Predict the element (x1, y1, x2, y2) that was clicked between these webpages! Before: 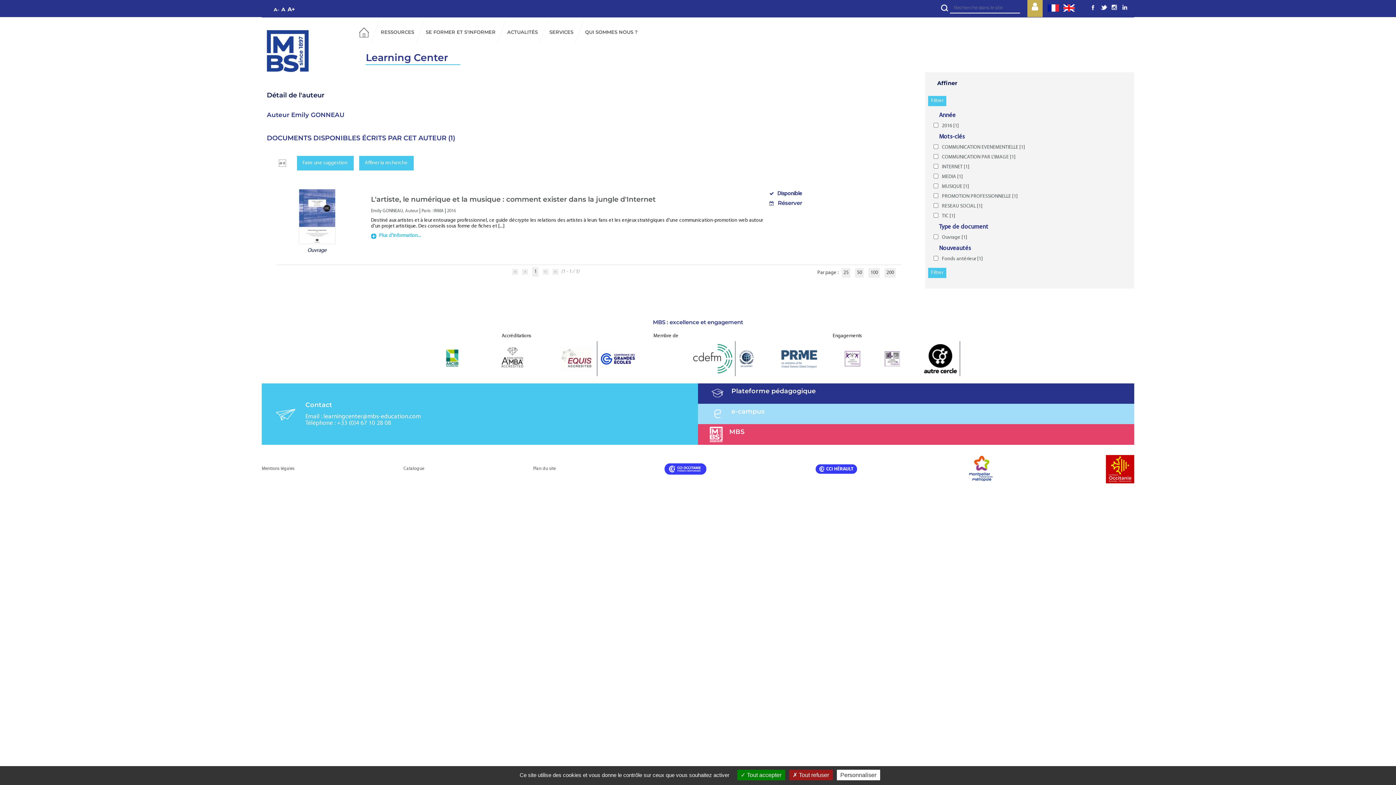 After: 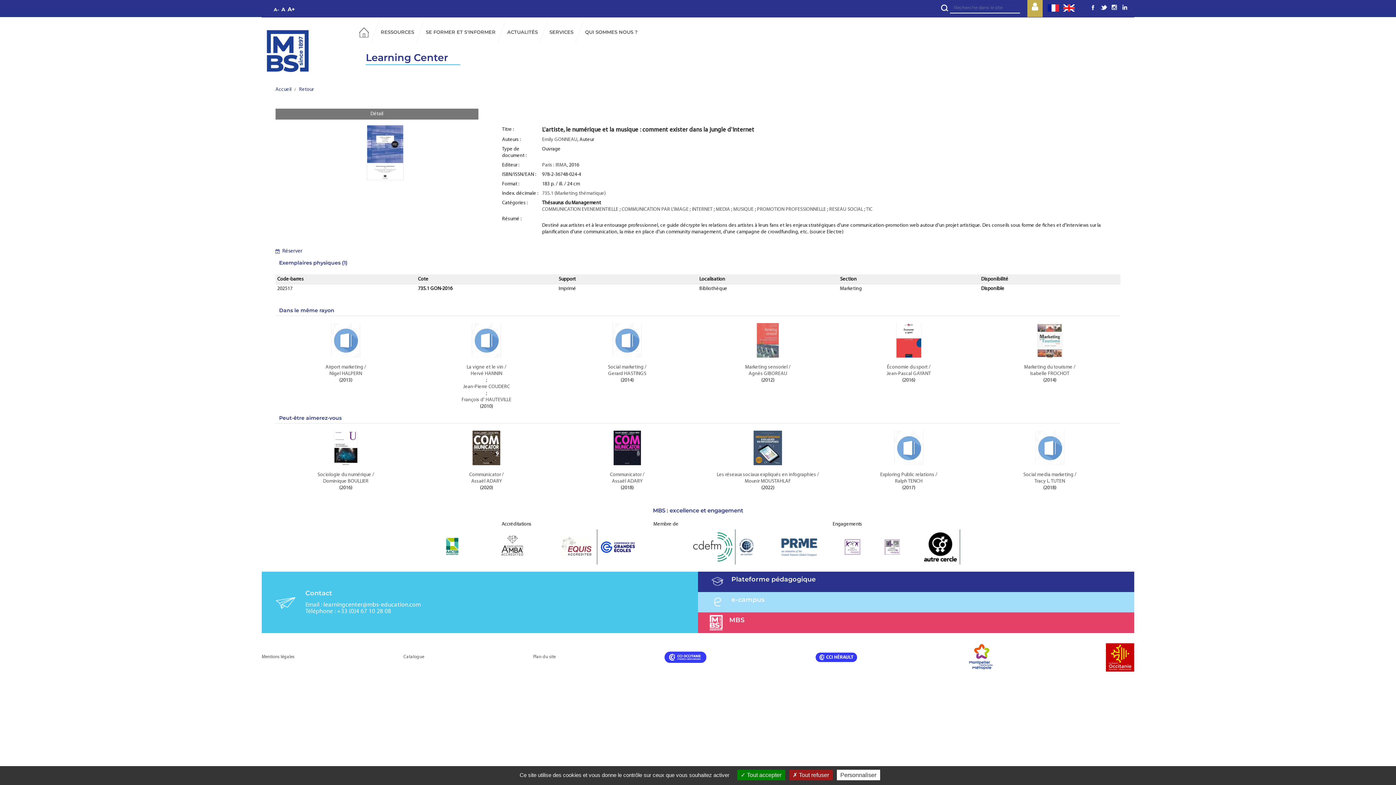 Action: label:  Disponible bbox: (769, 190, 802, 196)